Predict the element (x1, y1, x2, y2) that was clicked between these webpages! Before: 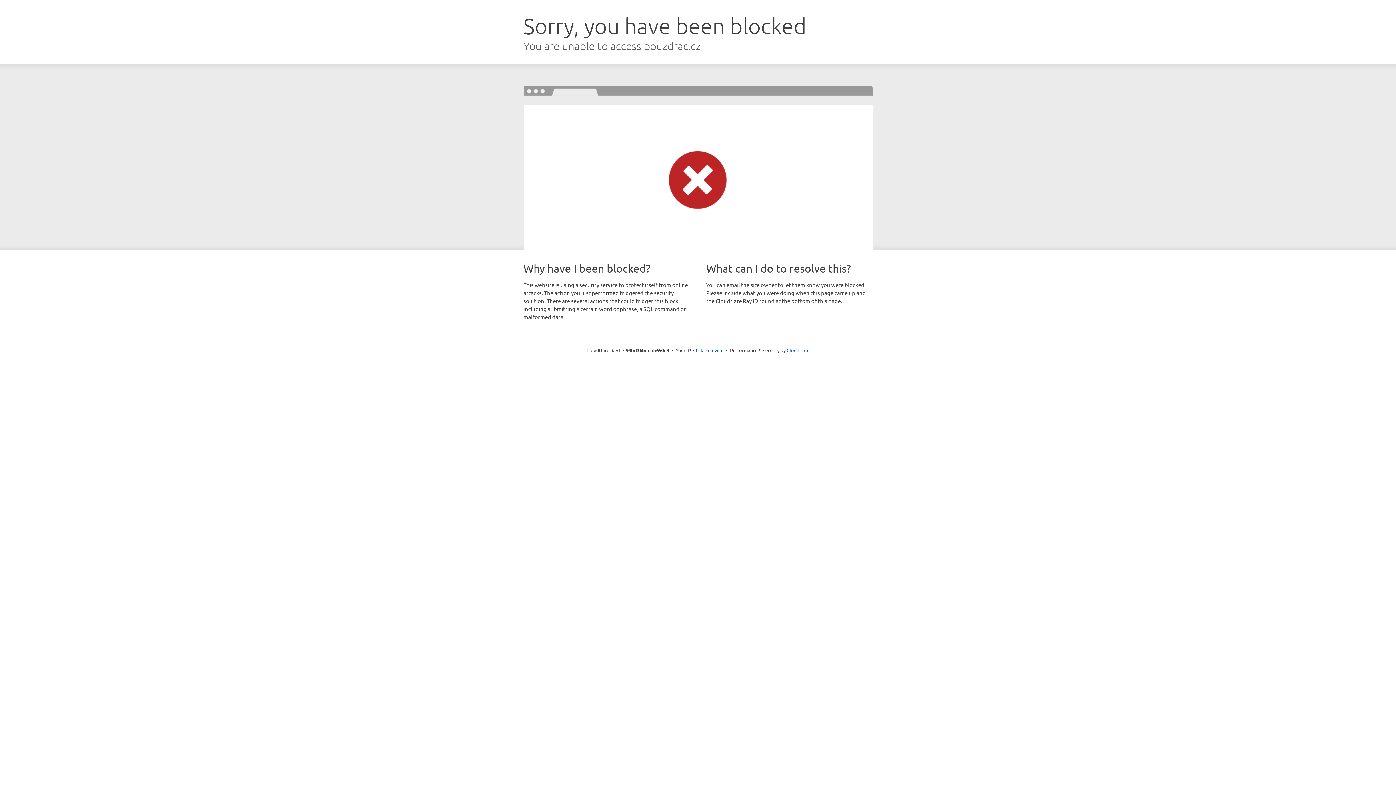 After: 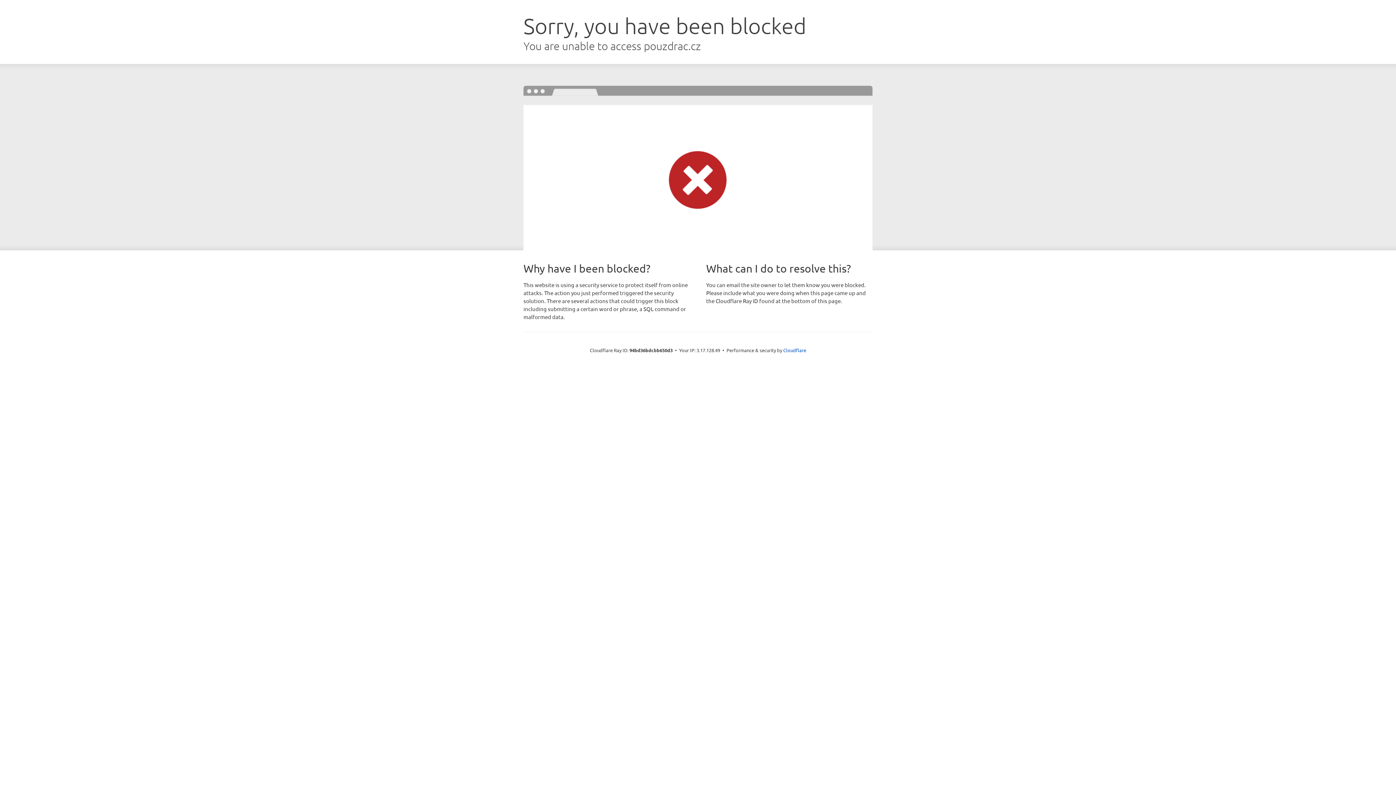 Action: label: Click to reveal bbox: (693, 346, 723, 353)